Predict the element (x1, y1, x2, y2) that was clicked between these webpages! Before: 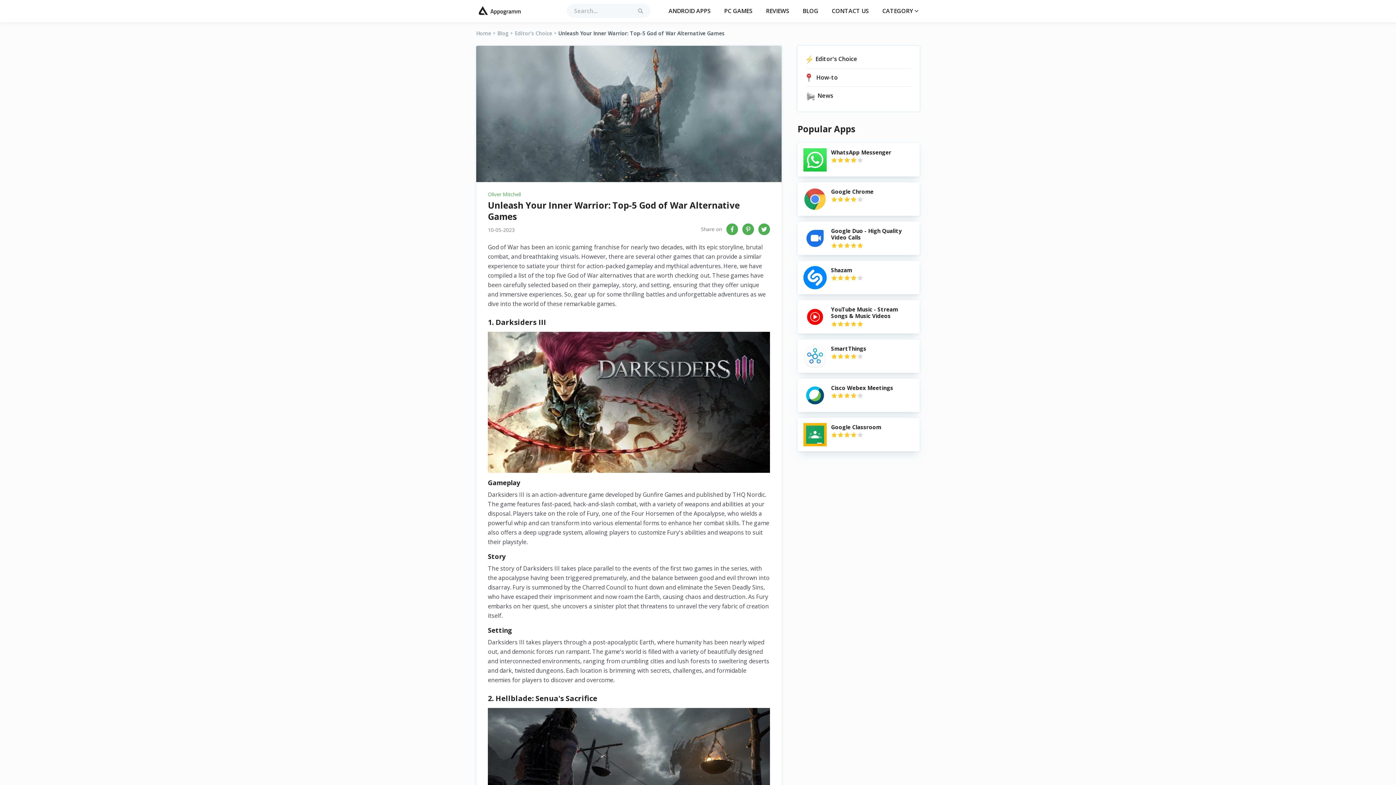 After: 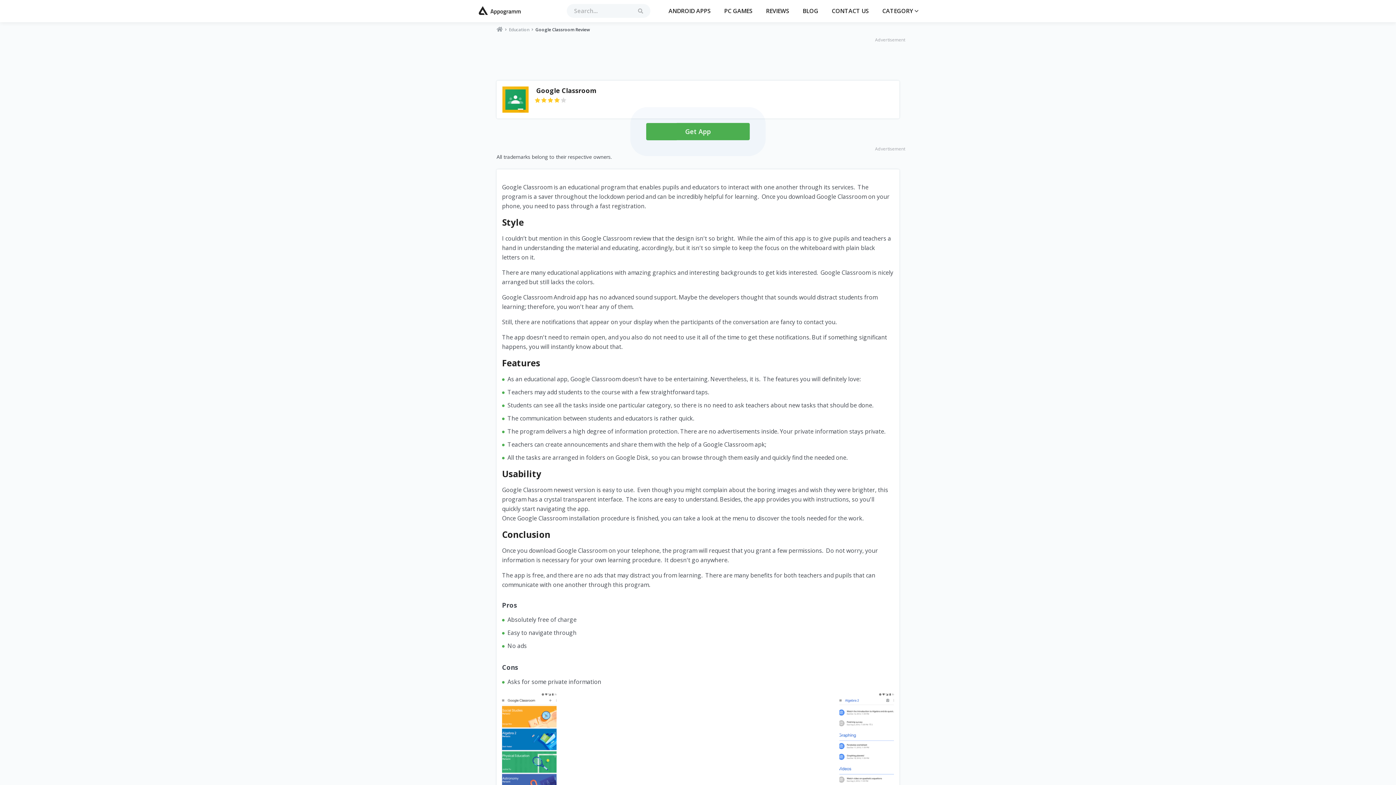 Action: bbox: (797, 418, 920, 451) label: Google Classroom